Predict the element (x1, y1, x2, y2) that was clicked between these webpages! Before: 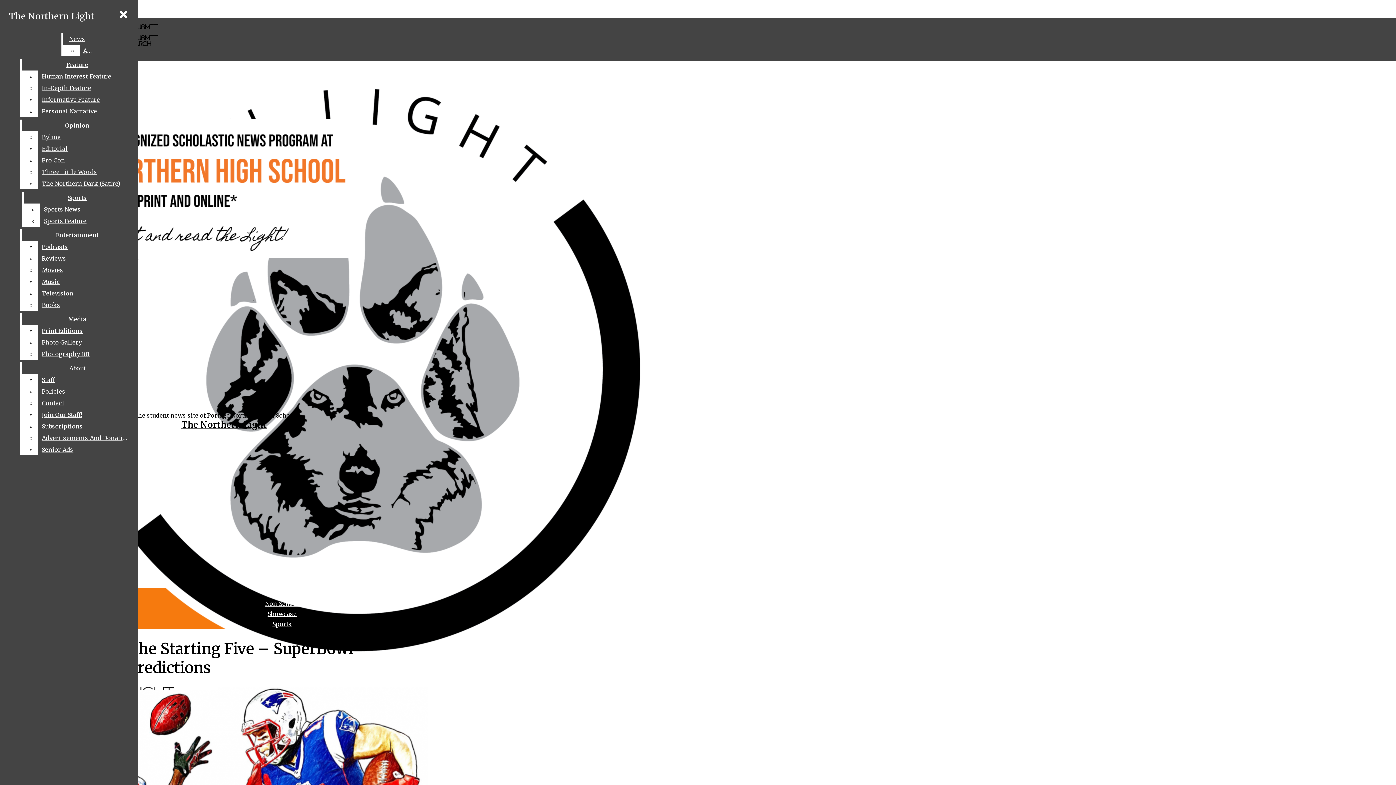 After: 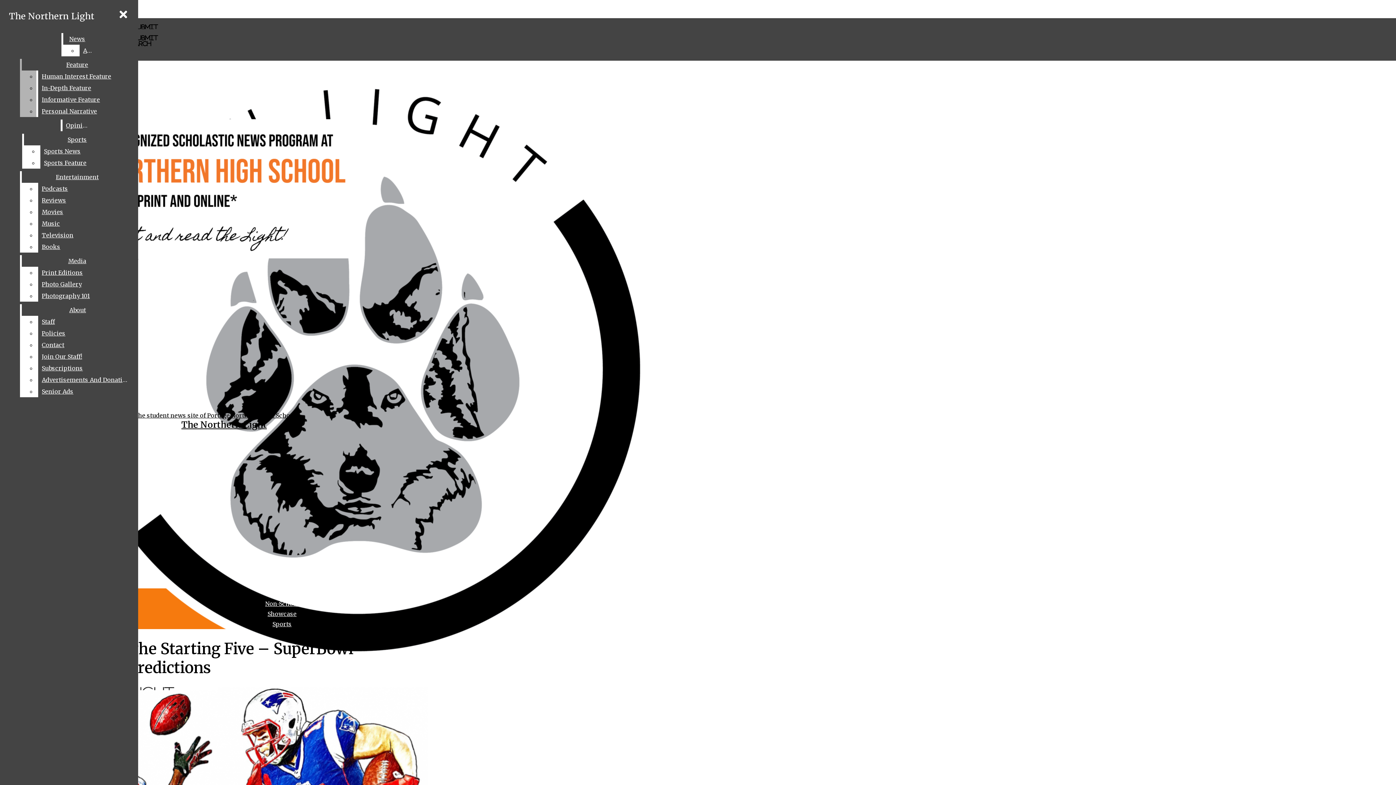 Action: label: Personal Narrative bbox: (38, 105, 132, 117)